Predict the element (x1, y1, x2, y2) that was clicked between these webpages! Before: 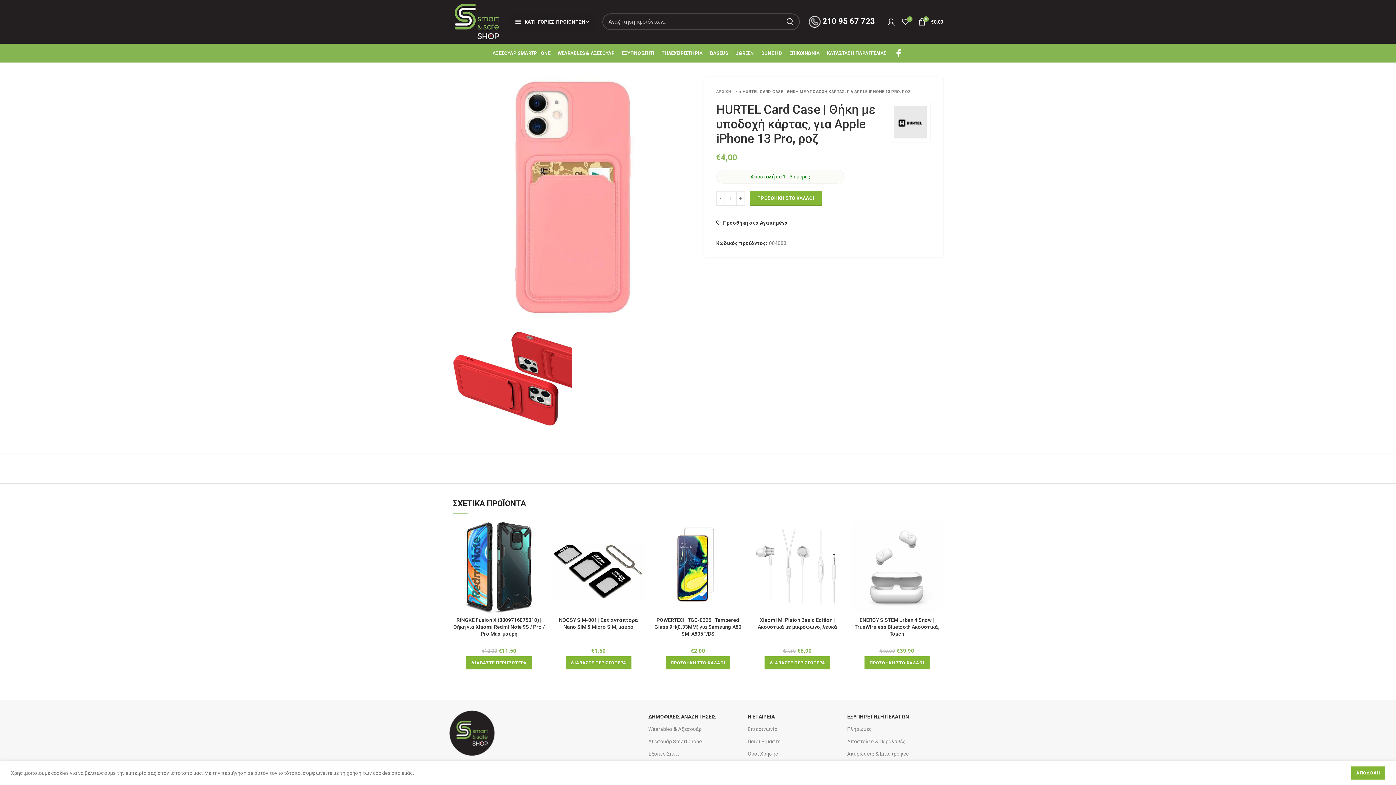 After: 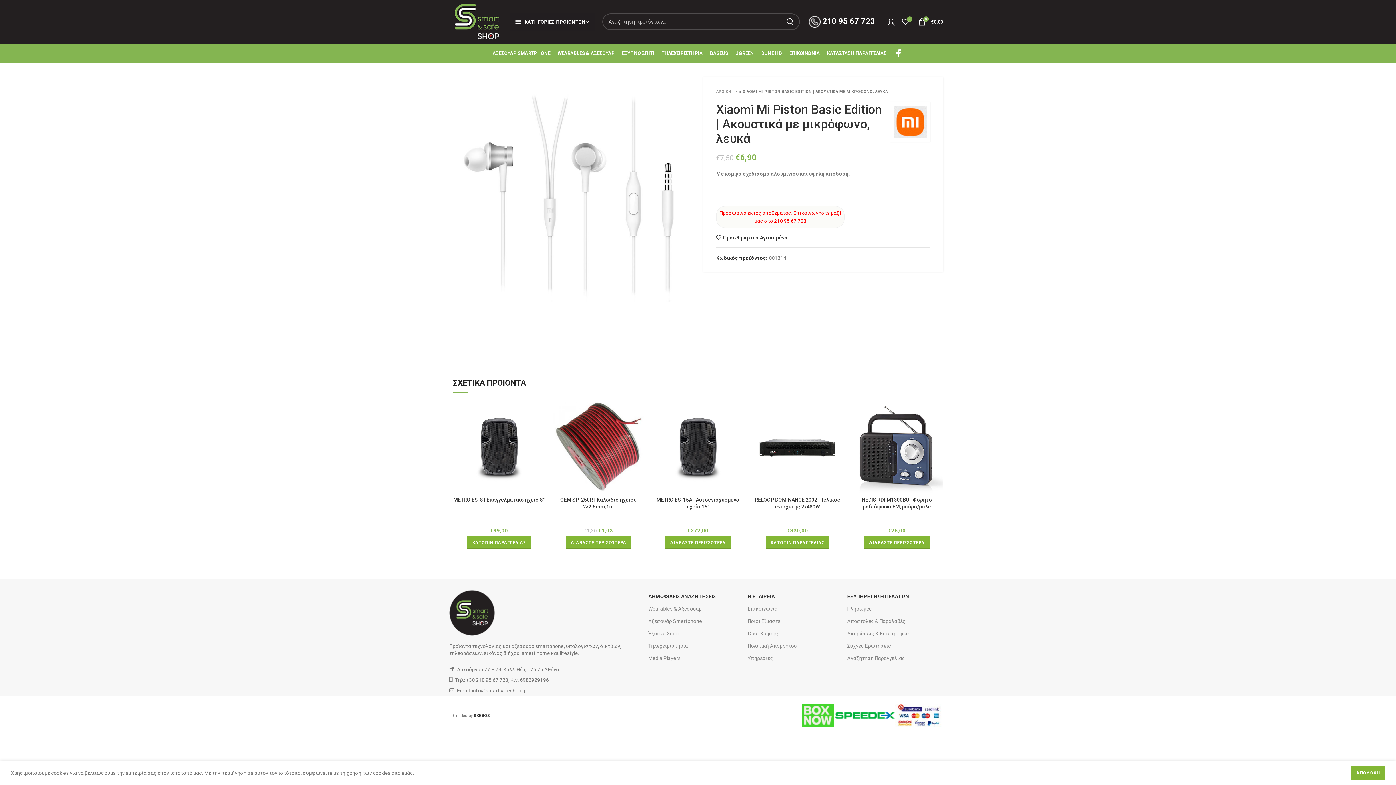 Action: bbox: (764, 656, 830, 669) label: Διαβάστε περισσότερα για “Xiaomi Mi Piston Basic Edition | Ακουστικά με μικρόφωνο, λευκά”